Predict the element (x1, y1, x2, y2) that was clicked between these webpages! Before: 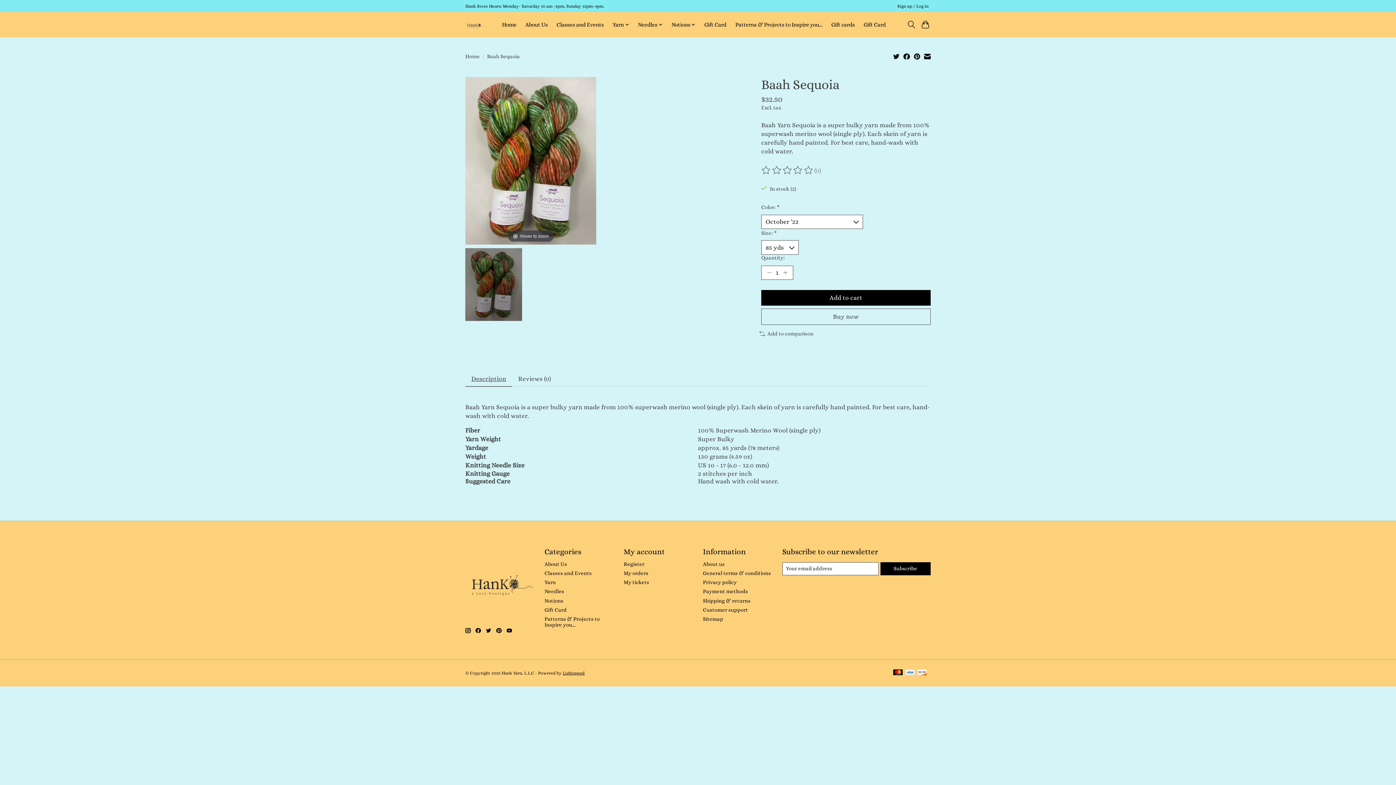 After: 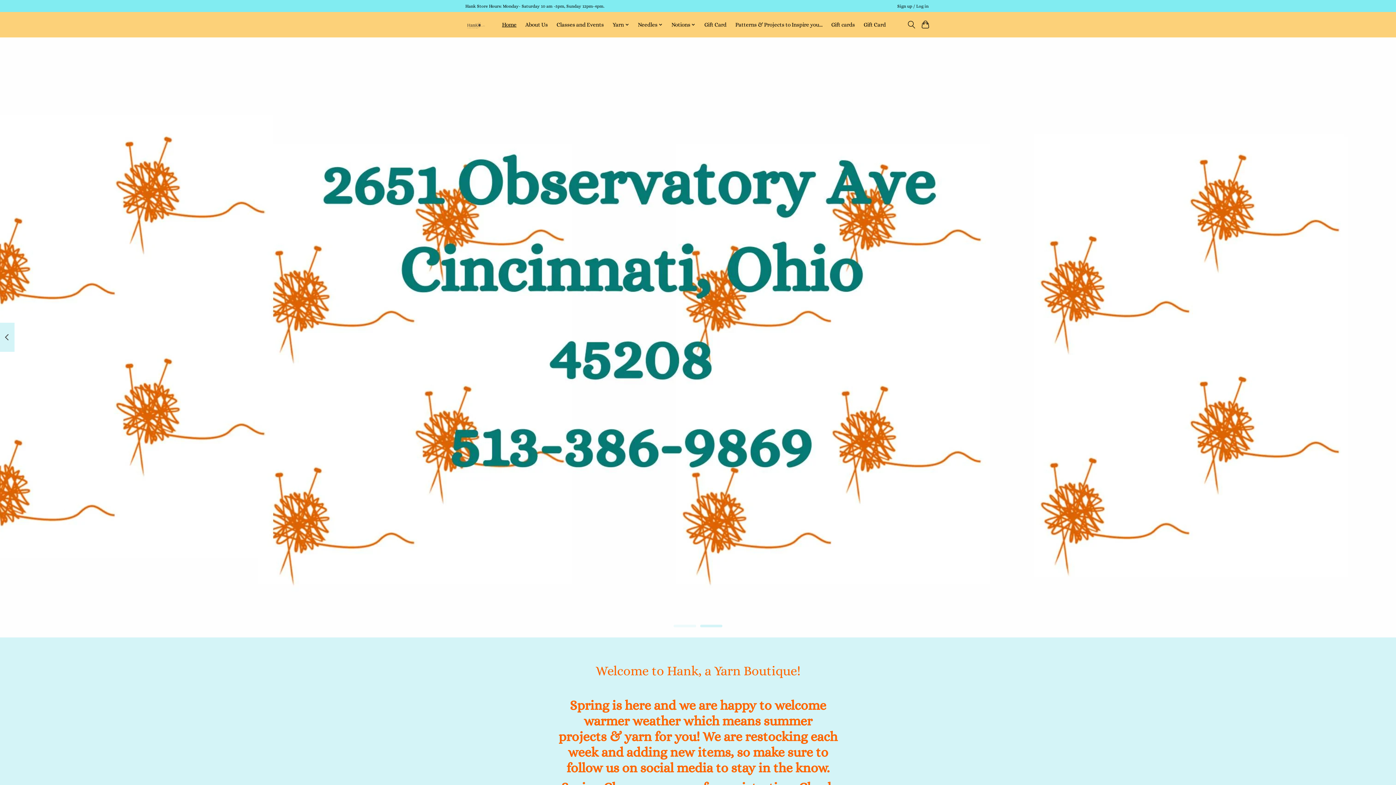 Action: label: Home bbox: (465, 53, 480, 59)